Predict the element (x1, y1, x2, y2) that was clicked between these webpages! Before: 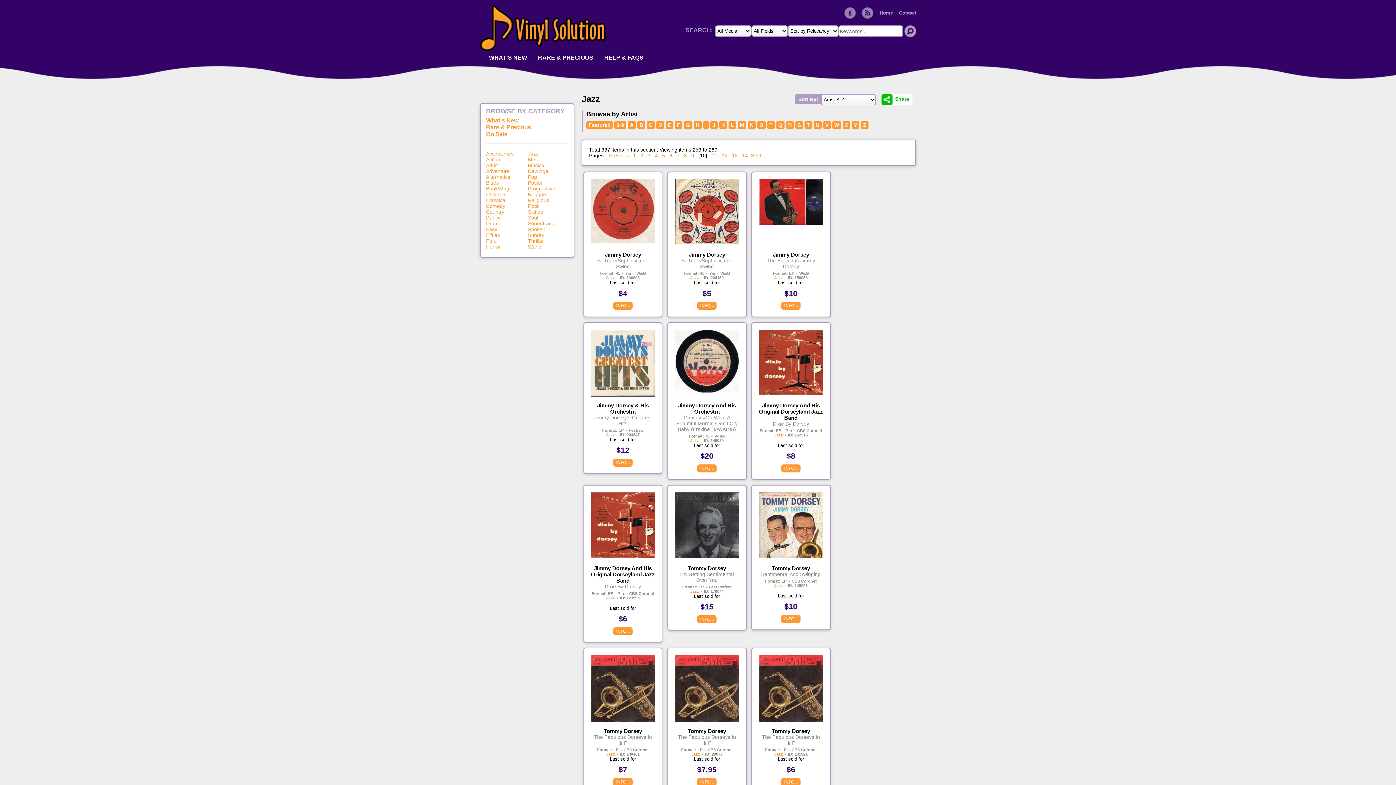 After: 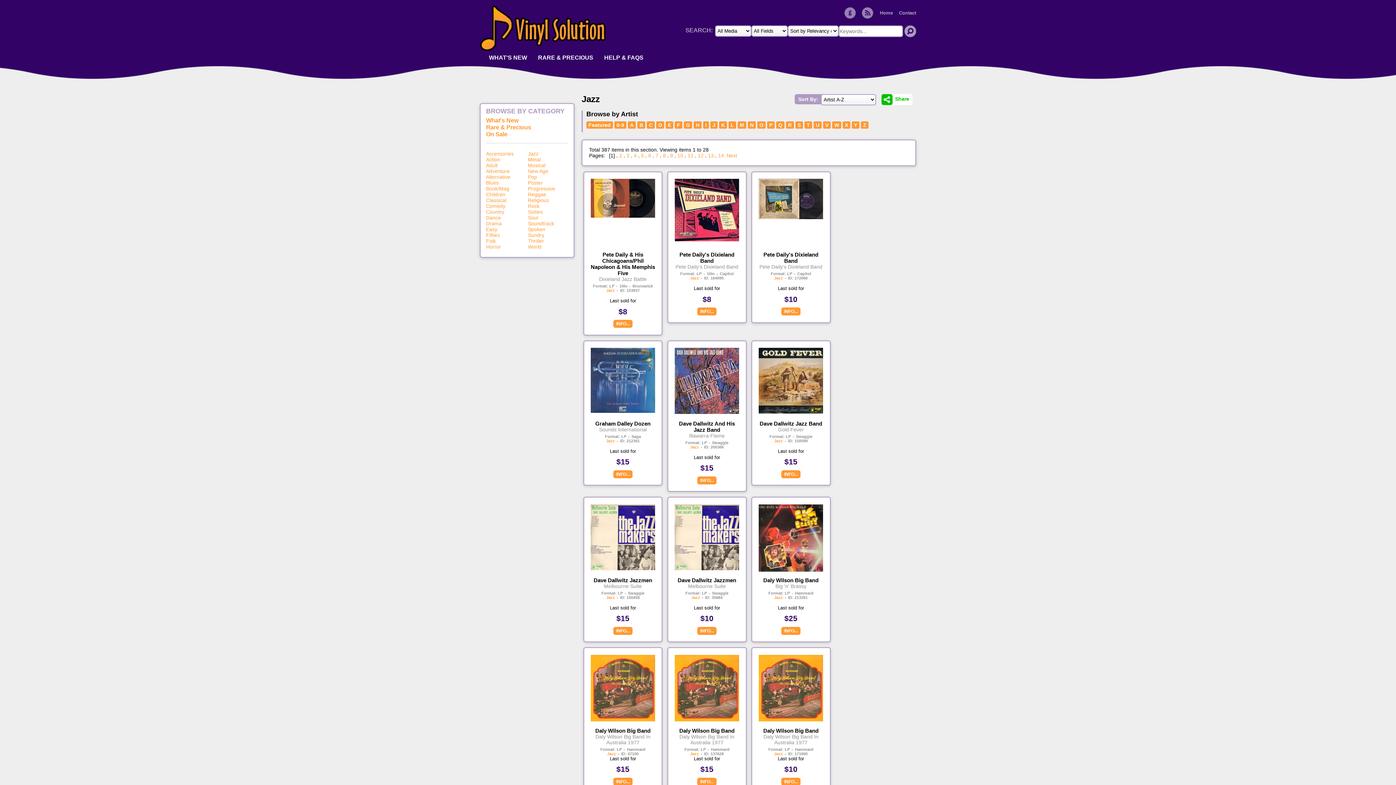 Action: bbox: (633, 152, 636, 158) label: 1